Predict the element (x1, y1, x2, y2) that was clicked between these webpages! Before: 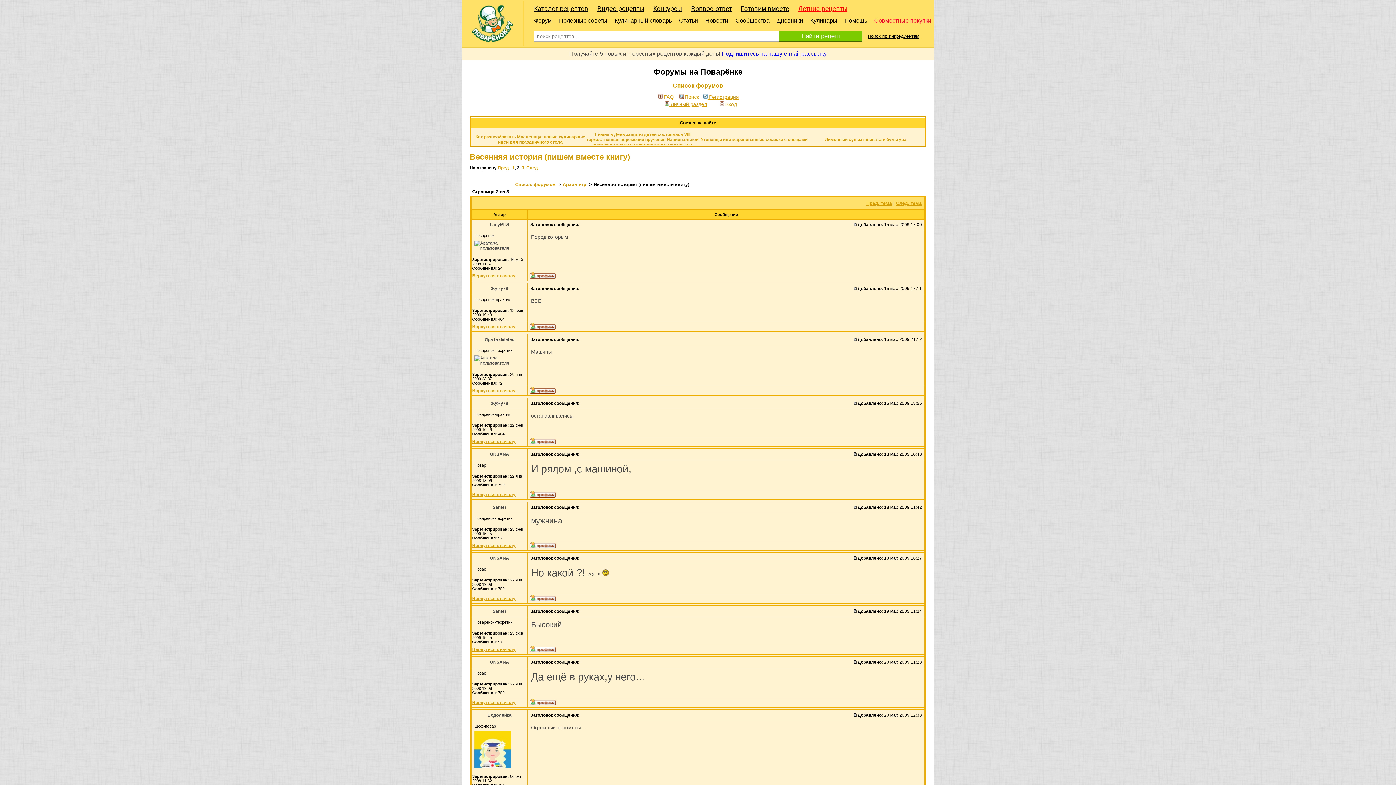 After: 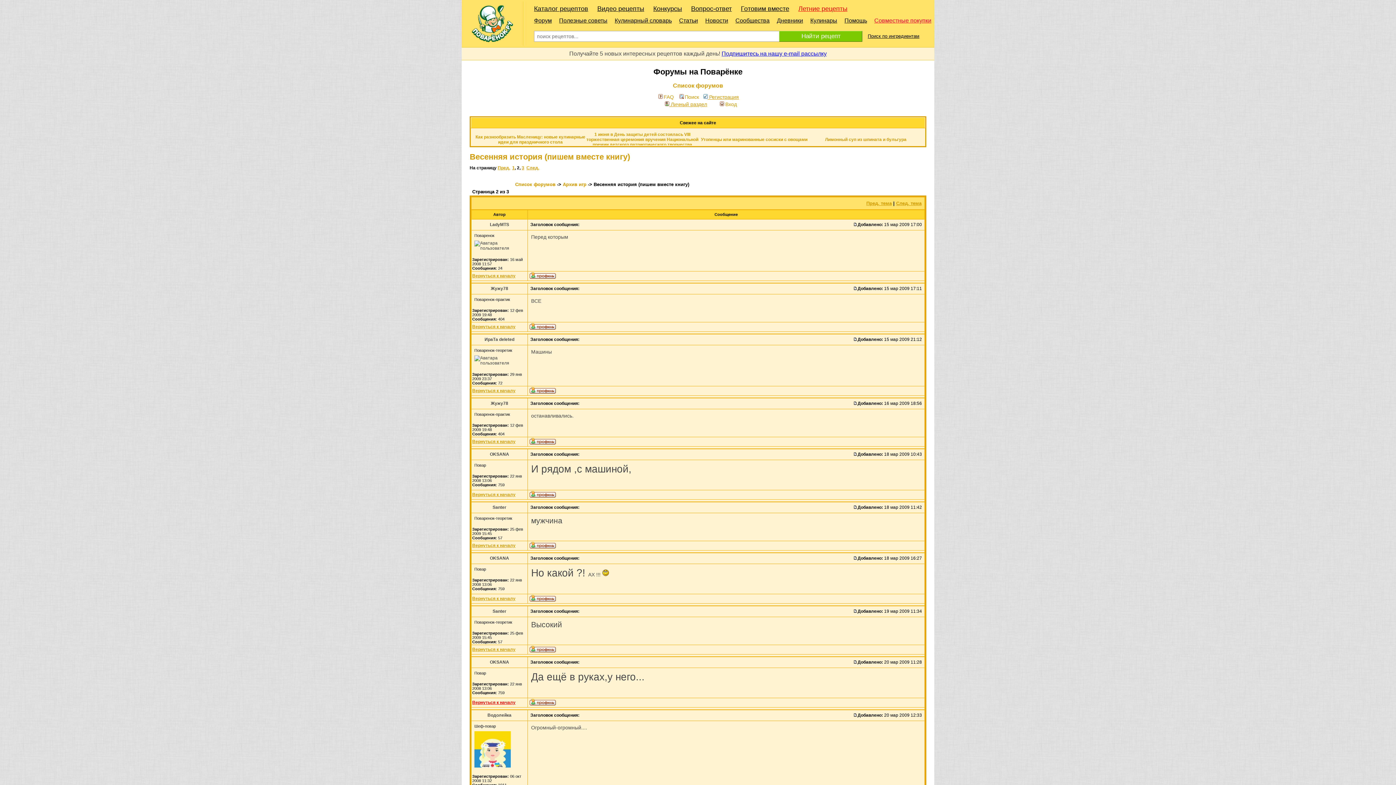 Action: label: Вернуться к началу bbox: (472, 700, 515, 705)